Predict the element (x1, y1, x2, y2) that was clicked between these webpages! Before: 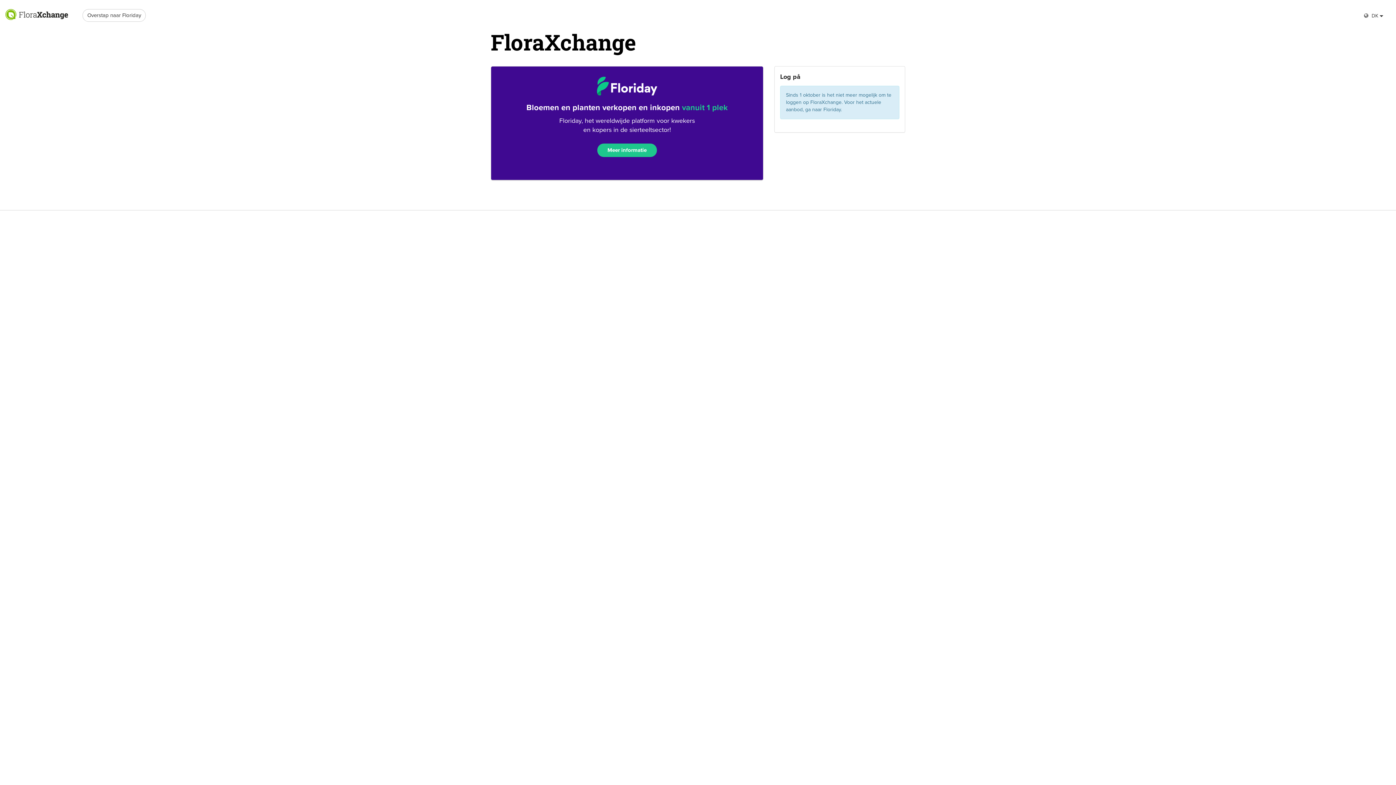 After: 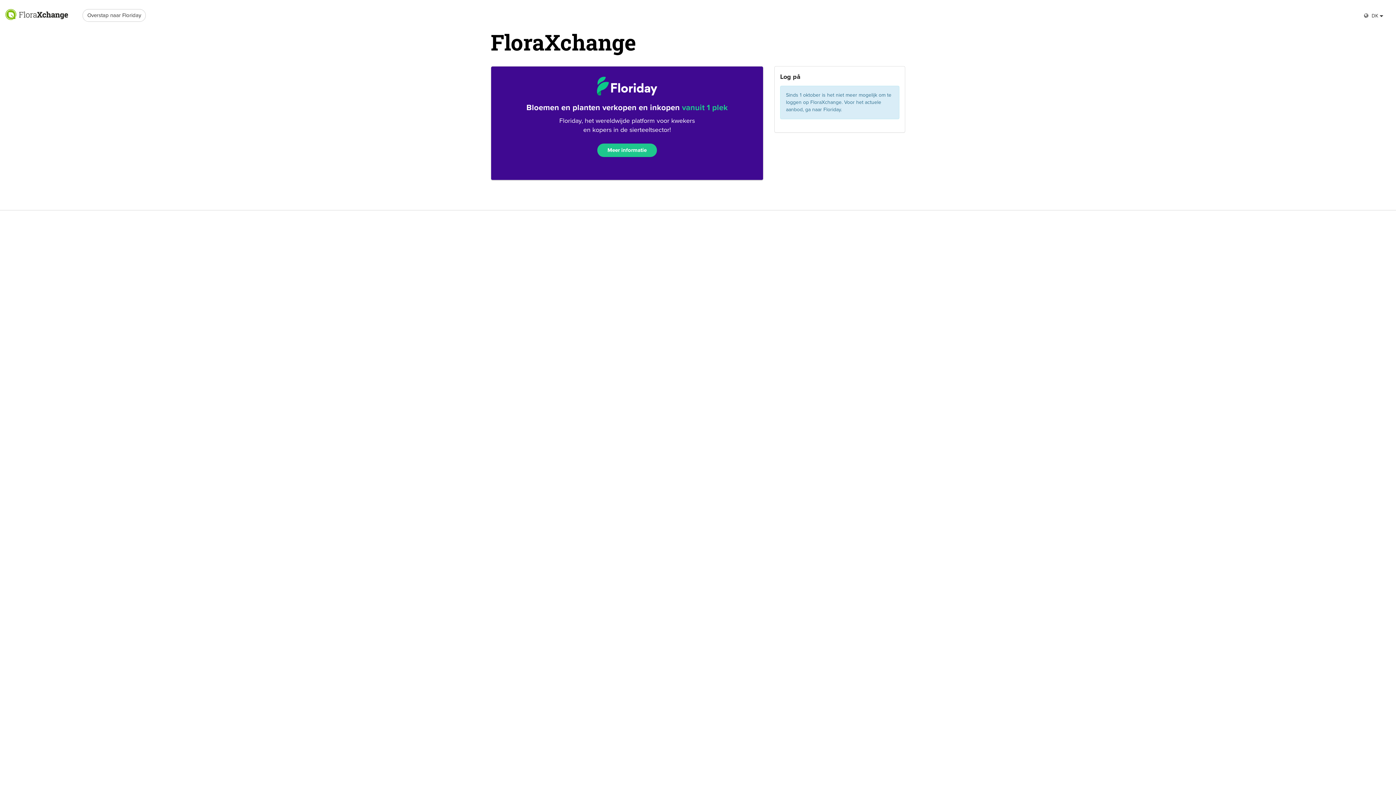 Action: bbox: (5, 12, 68, 16)